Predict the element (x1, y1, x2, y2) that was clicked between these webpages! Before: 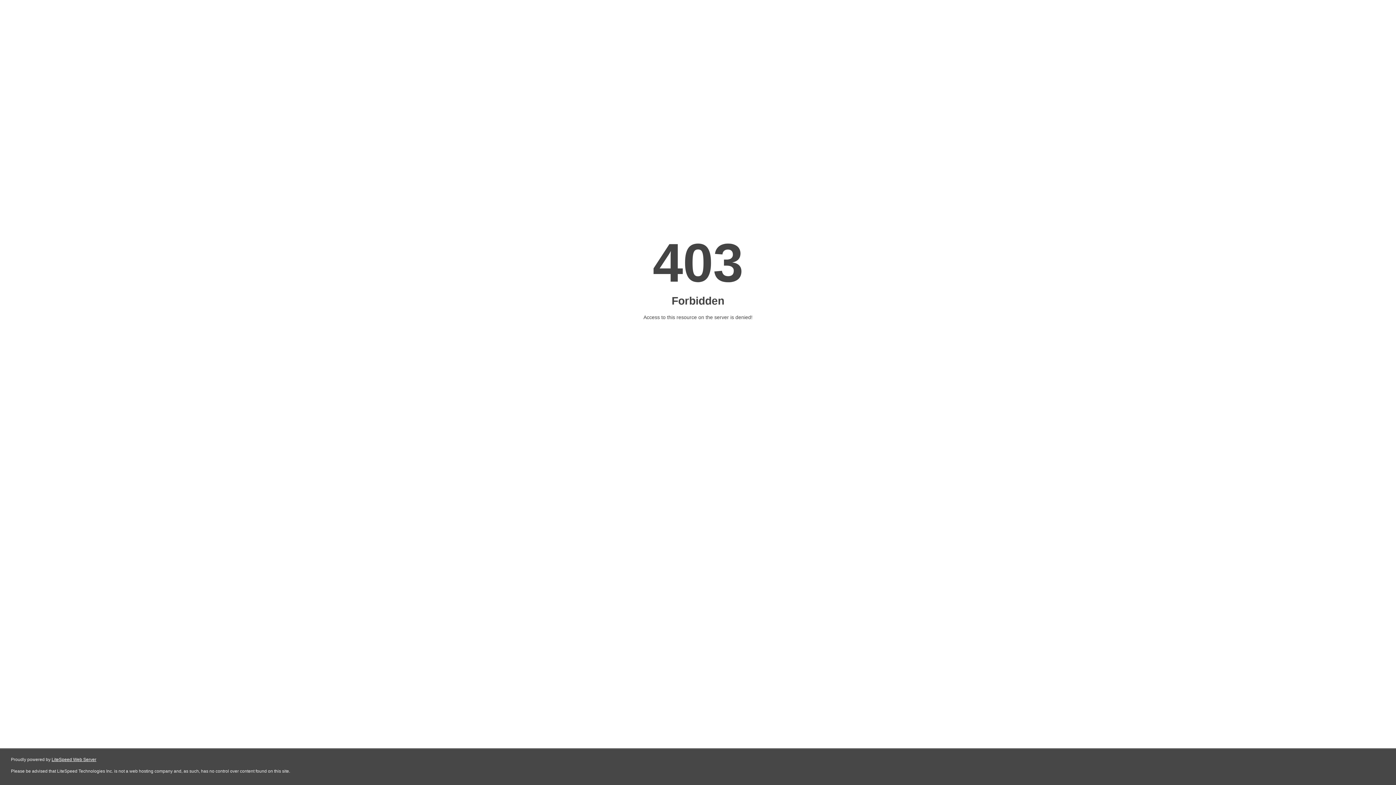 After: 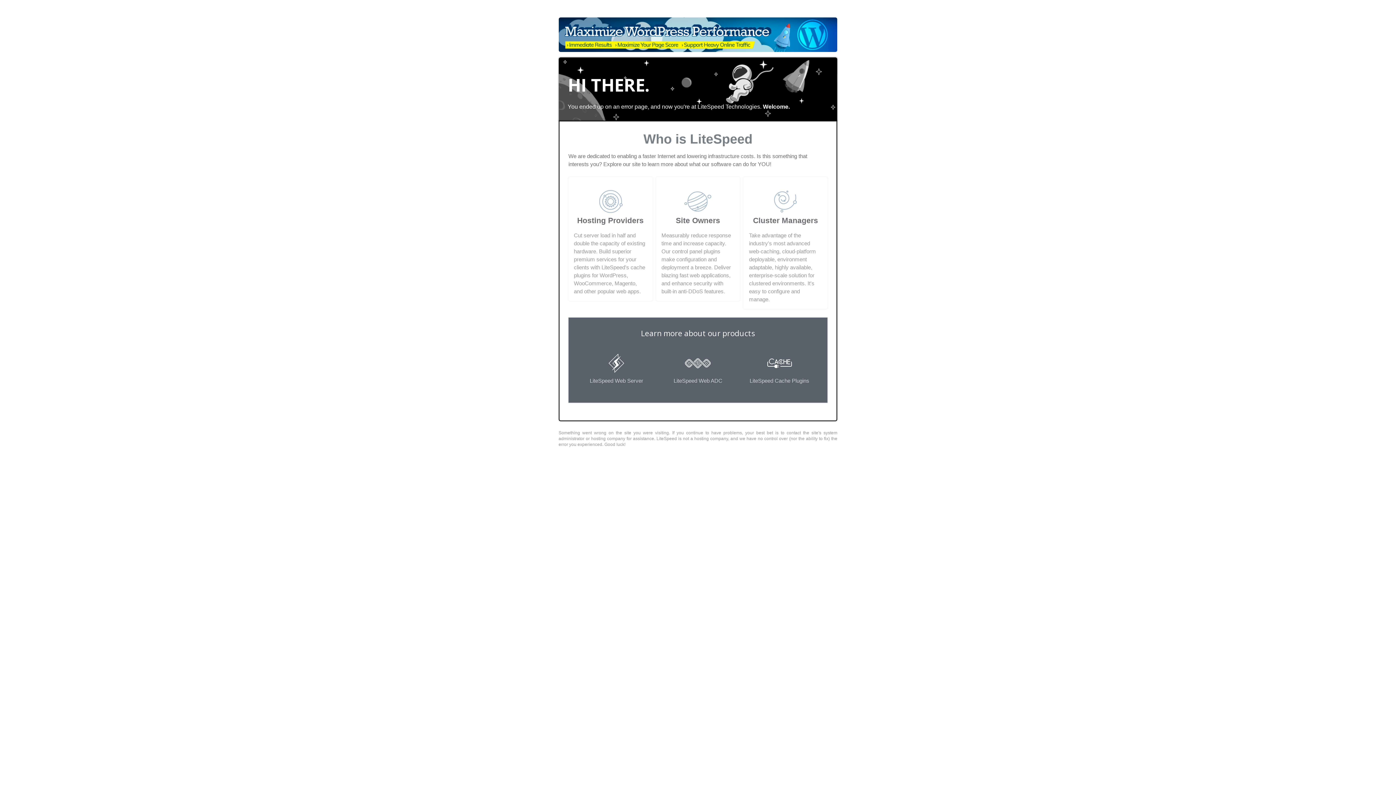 Action: label: LiteSpeed Web Server bbox: (51, 757, 96, 762)